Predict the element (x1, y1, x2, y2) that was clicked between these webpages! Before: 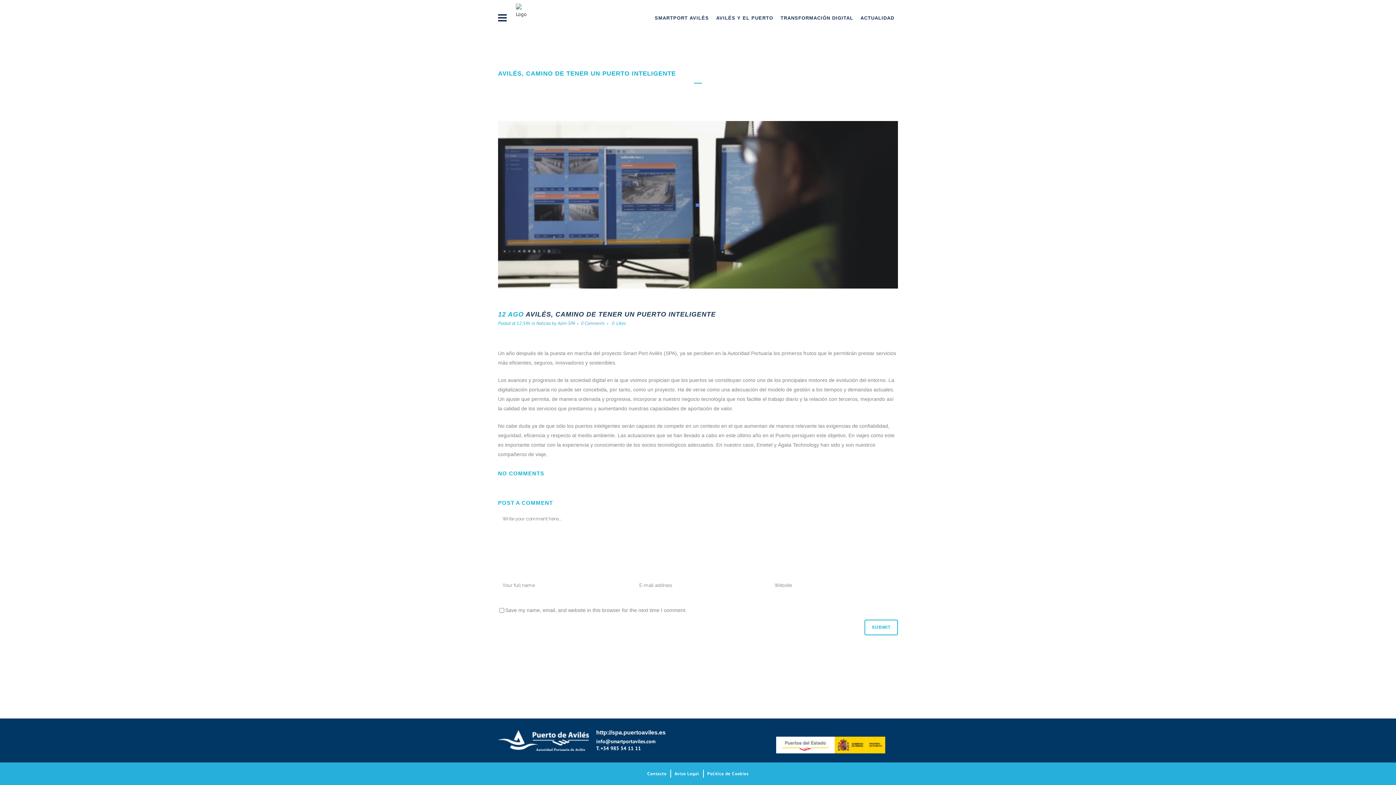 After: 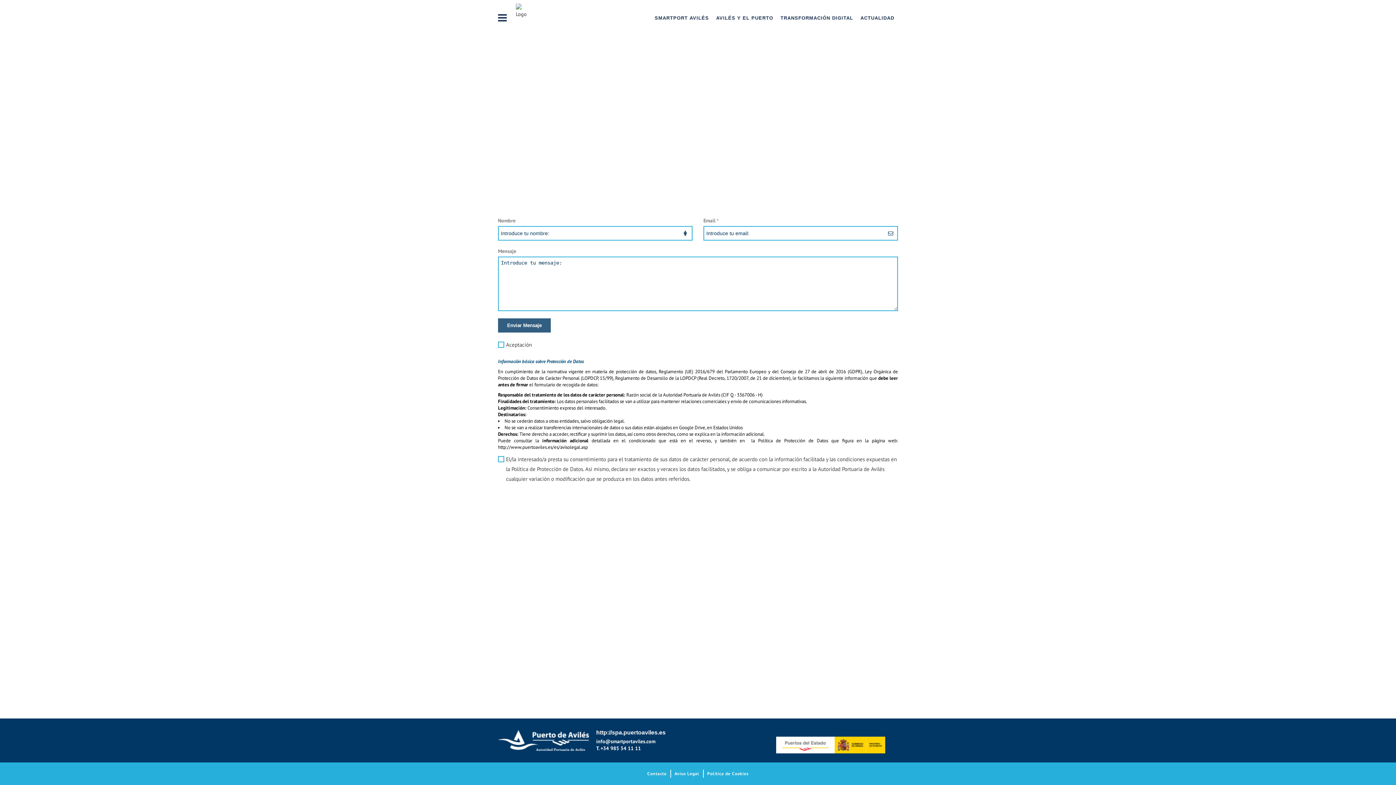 Action: label: Contacto bbox: (643, 770, 670, 778)